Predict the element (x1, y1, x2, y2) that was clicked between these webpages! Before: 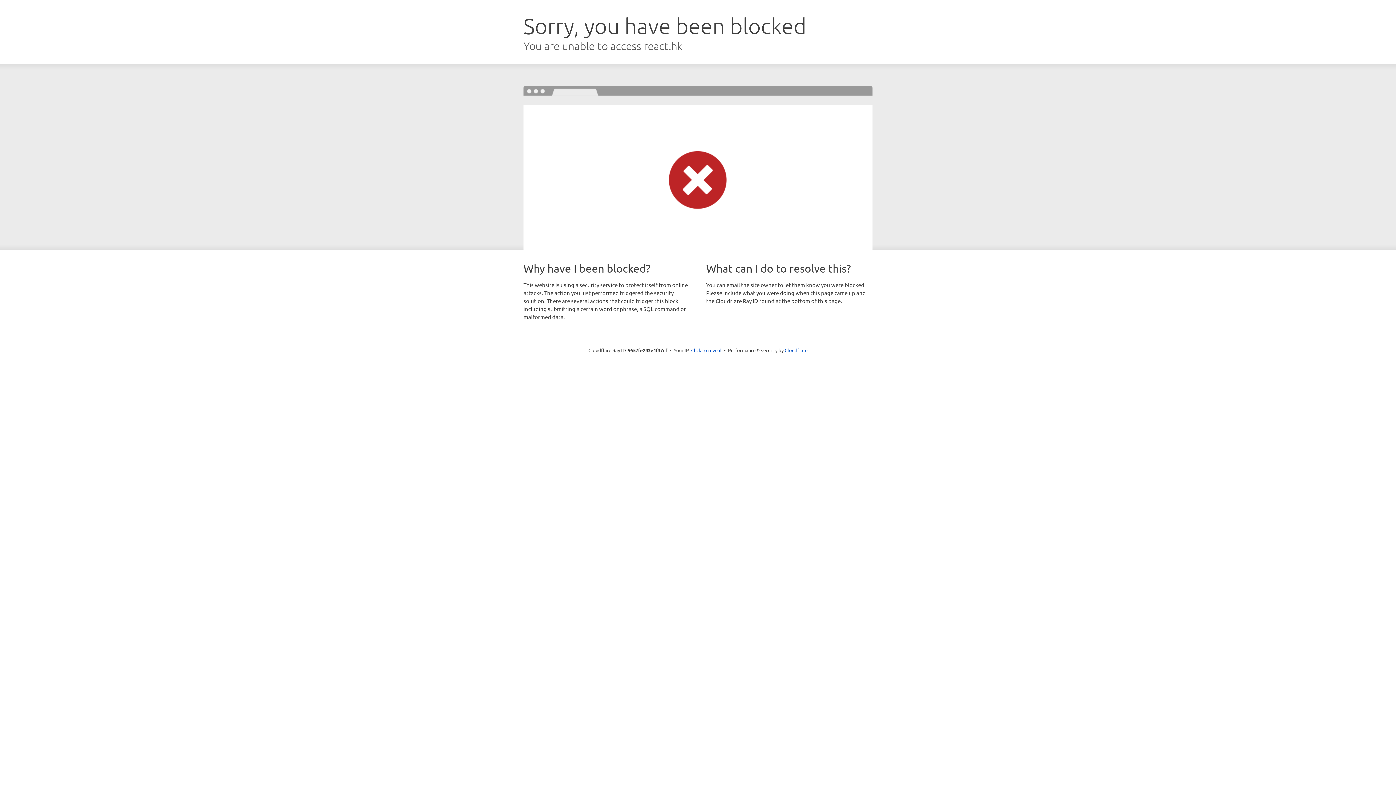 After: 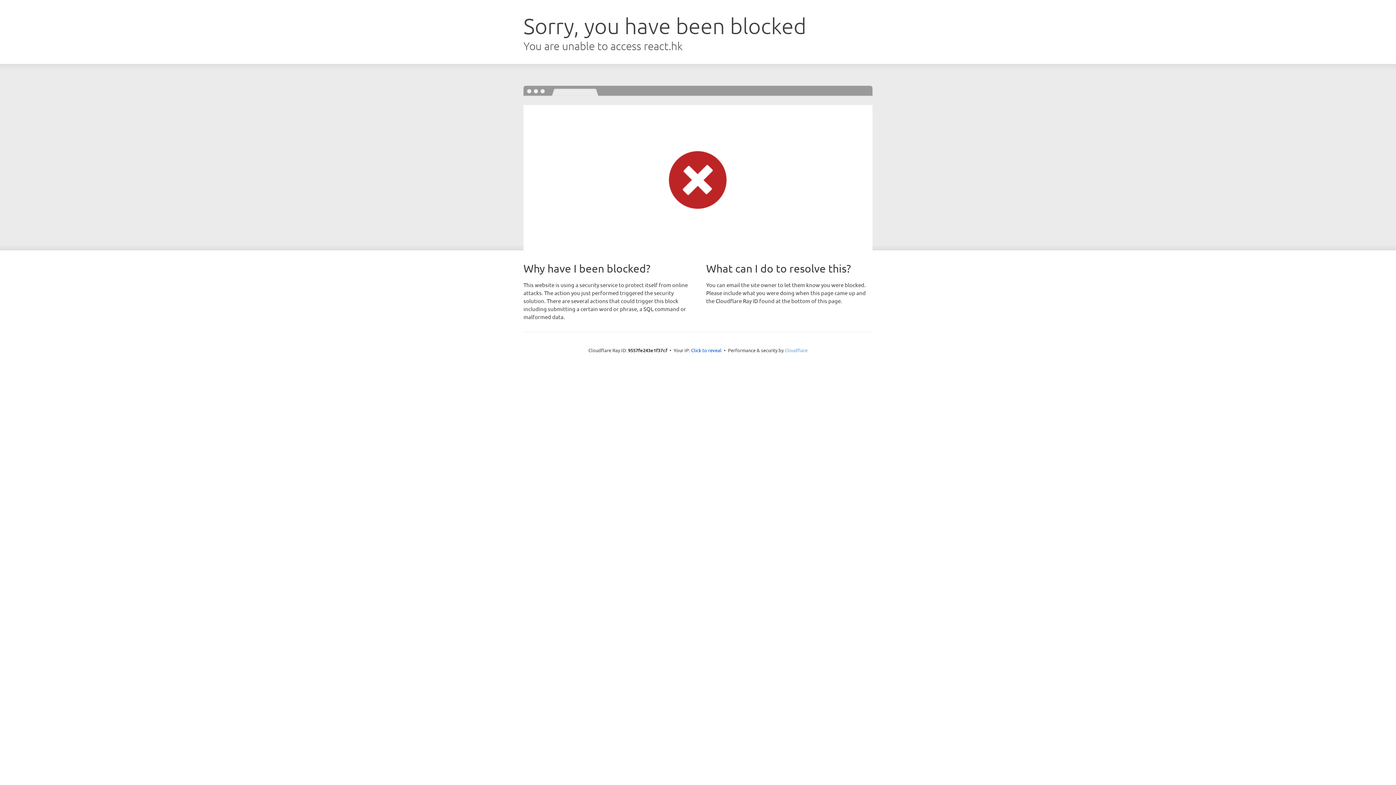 Action: label: Cloudflare bbox: (784, 347, 807, 353)